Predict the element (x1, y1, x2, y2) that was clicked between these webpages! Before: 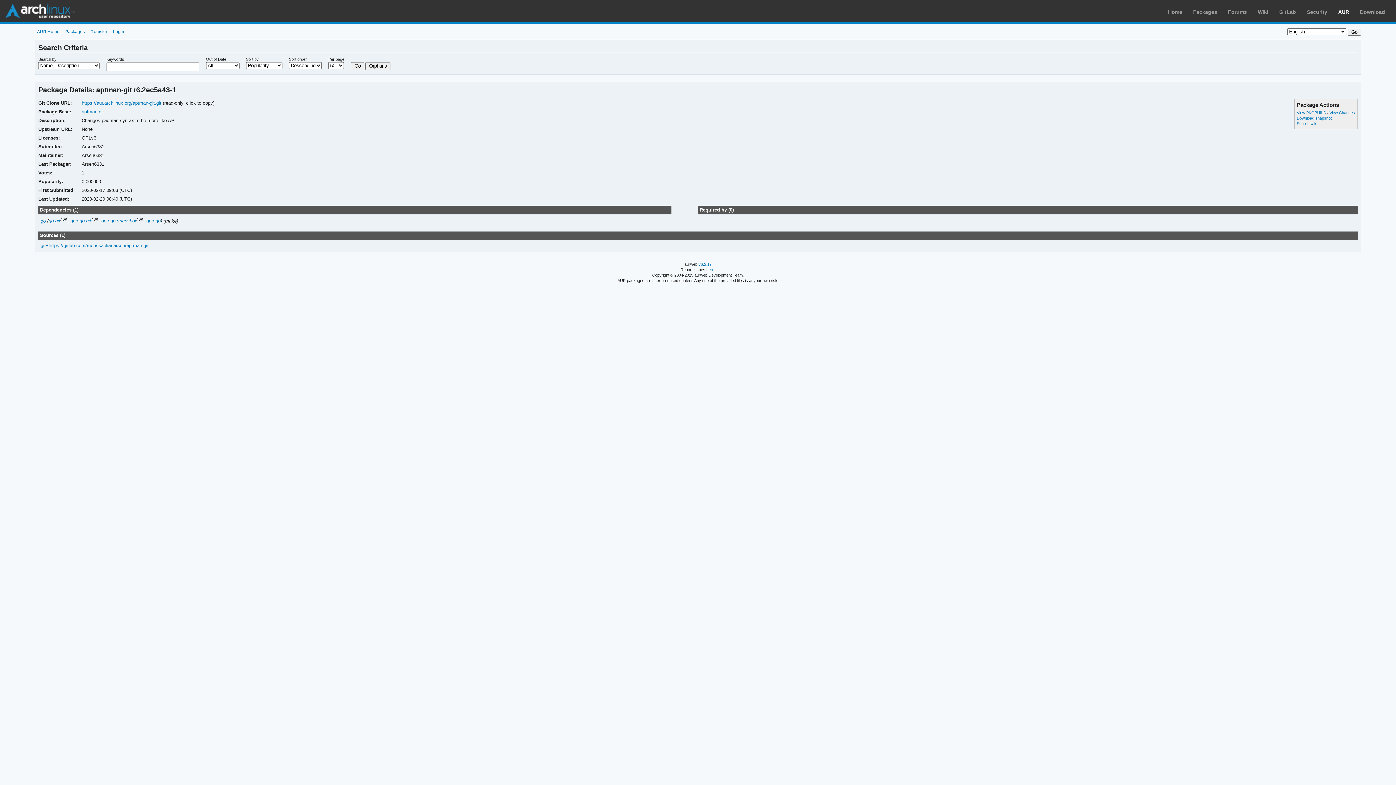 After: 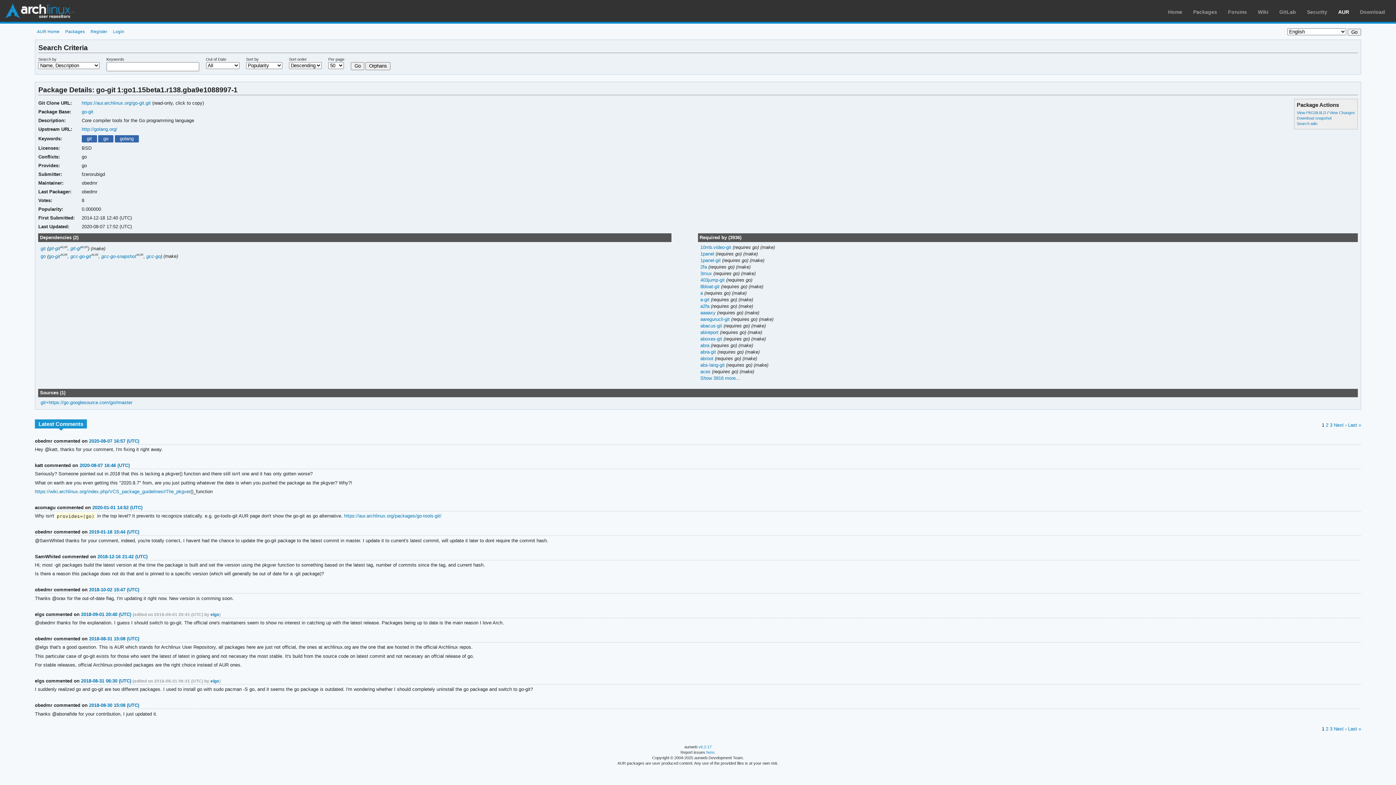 Action: bbox: (48, 218, 60, 223) label: go-git